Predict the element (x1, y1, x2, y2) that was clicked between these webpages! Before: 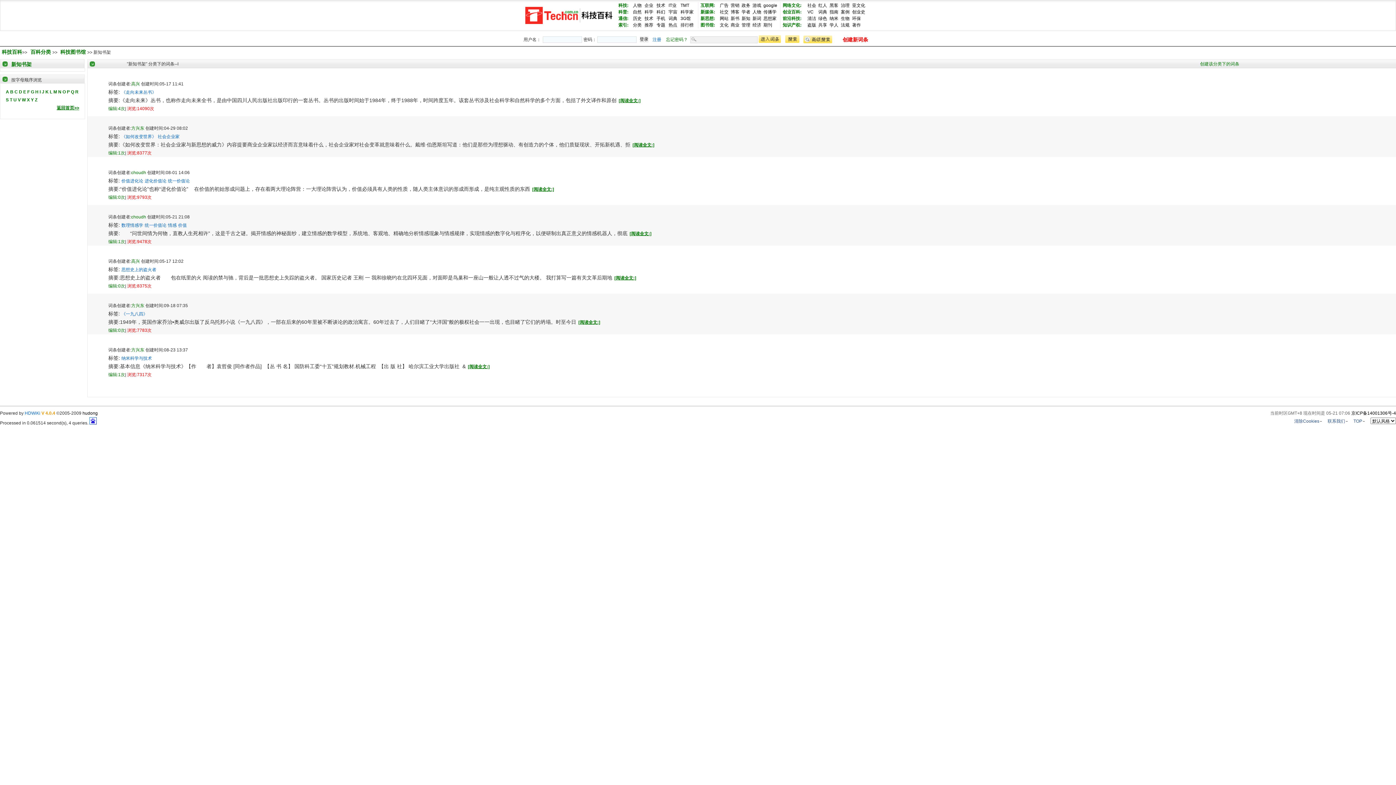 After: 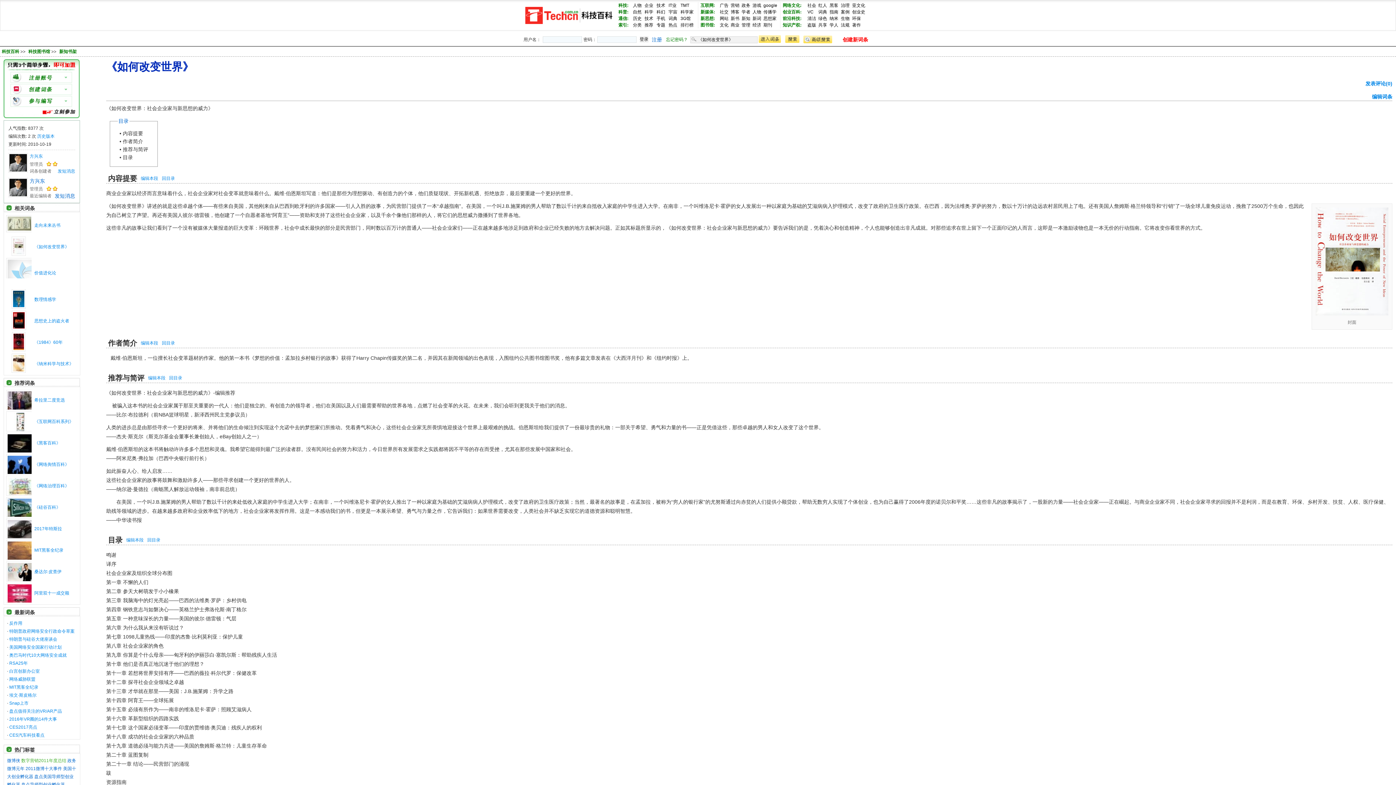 Action: bbox: (632, 142, 654, 147) label: [阅读全文:]